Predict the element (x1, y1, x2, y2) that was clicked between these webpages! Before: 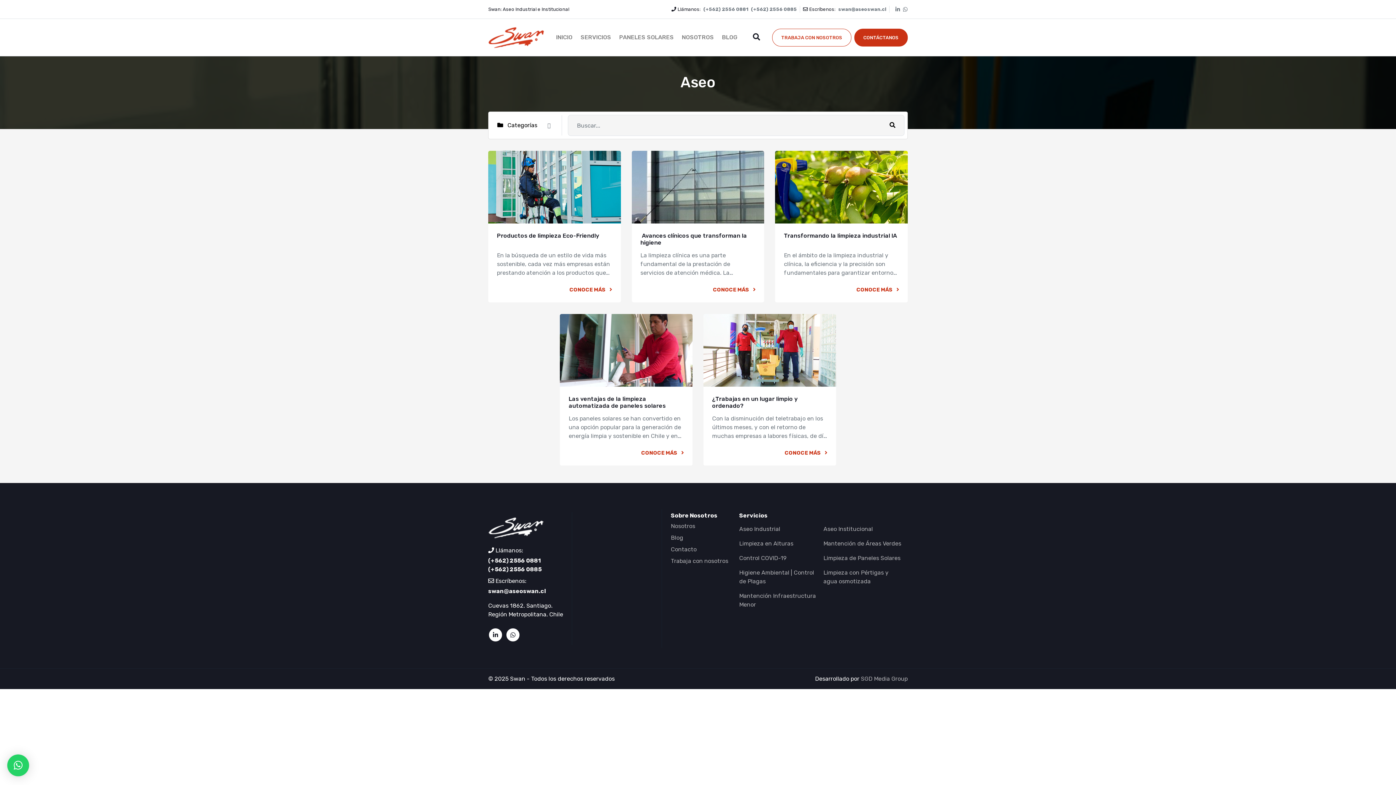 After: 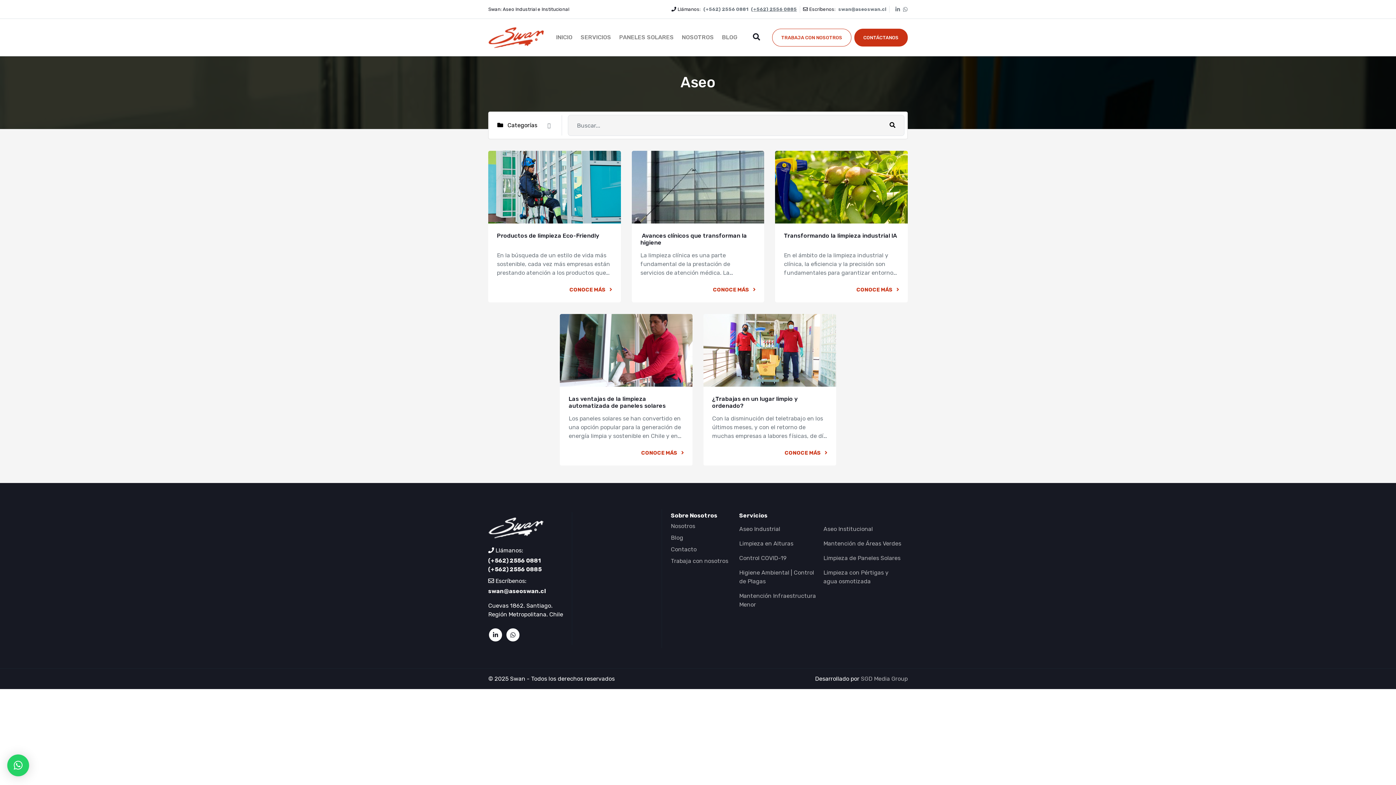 Action: label: (+562) 2556 0885 bbox: (751, 5, 797, 12)